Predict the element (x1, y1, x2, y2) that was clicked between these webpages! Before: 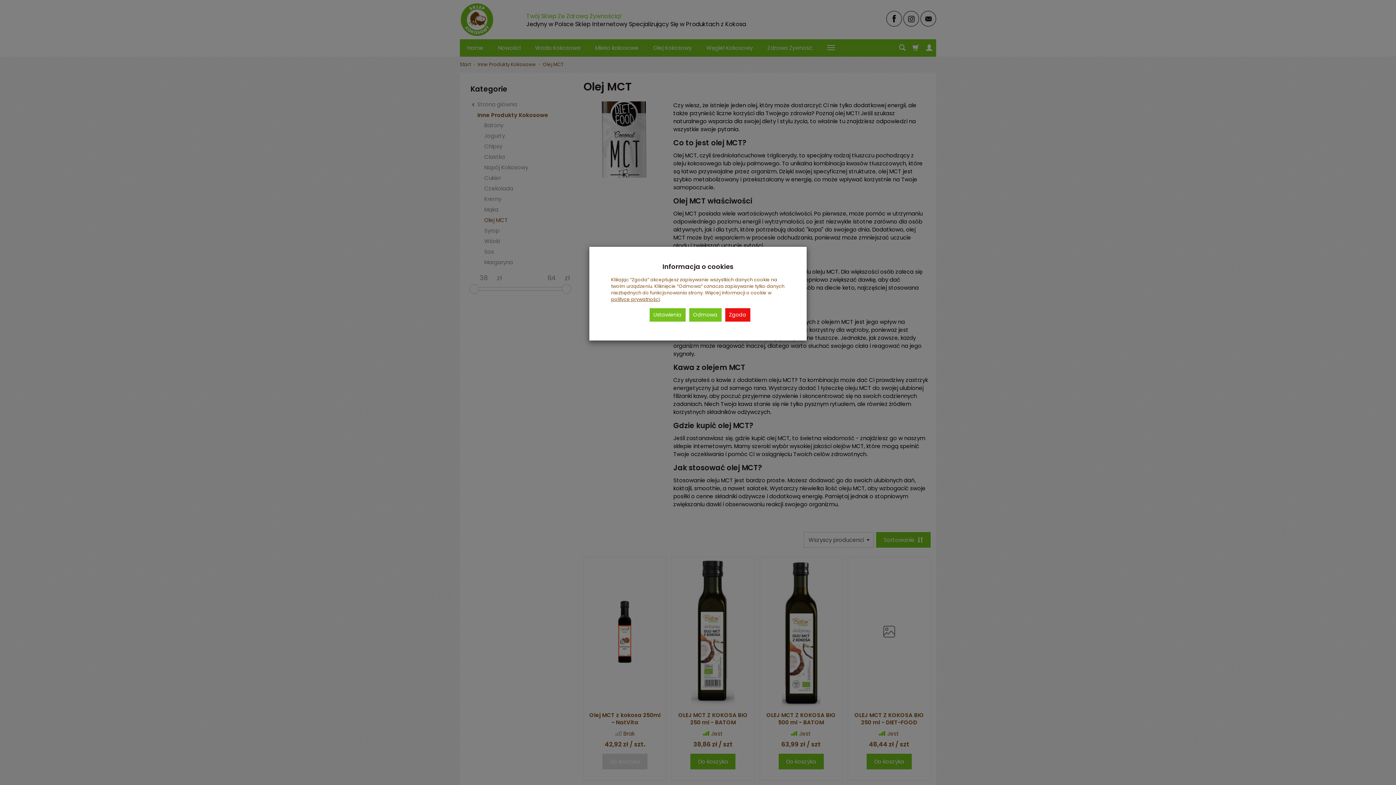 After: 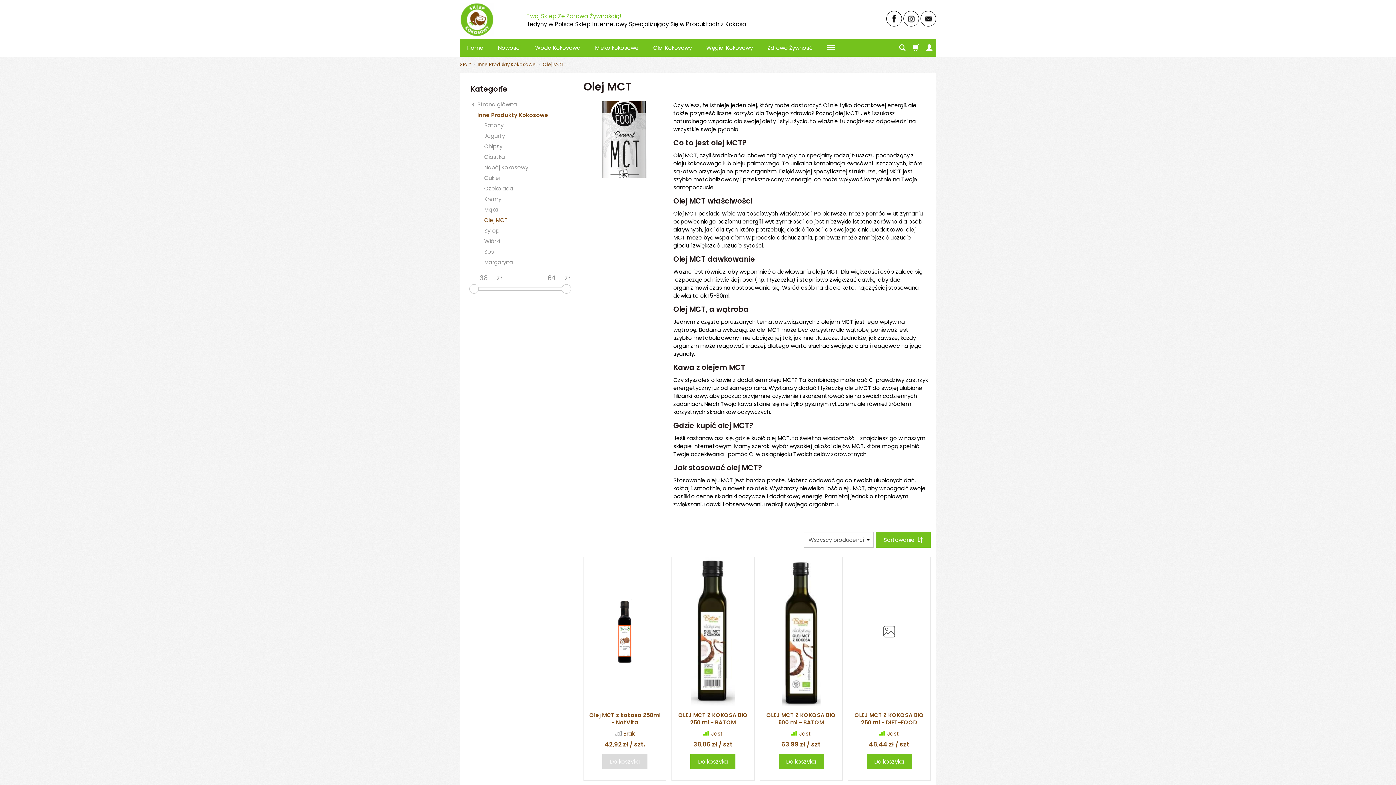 Action: bbox: (725, 308, 750, 321) label: Zgoda